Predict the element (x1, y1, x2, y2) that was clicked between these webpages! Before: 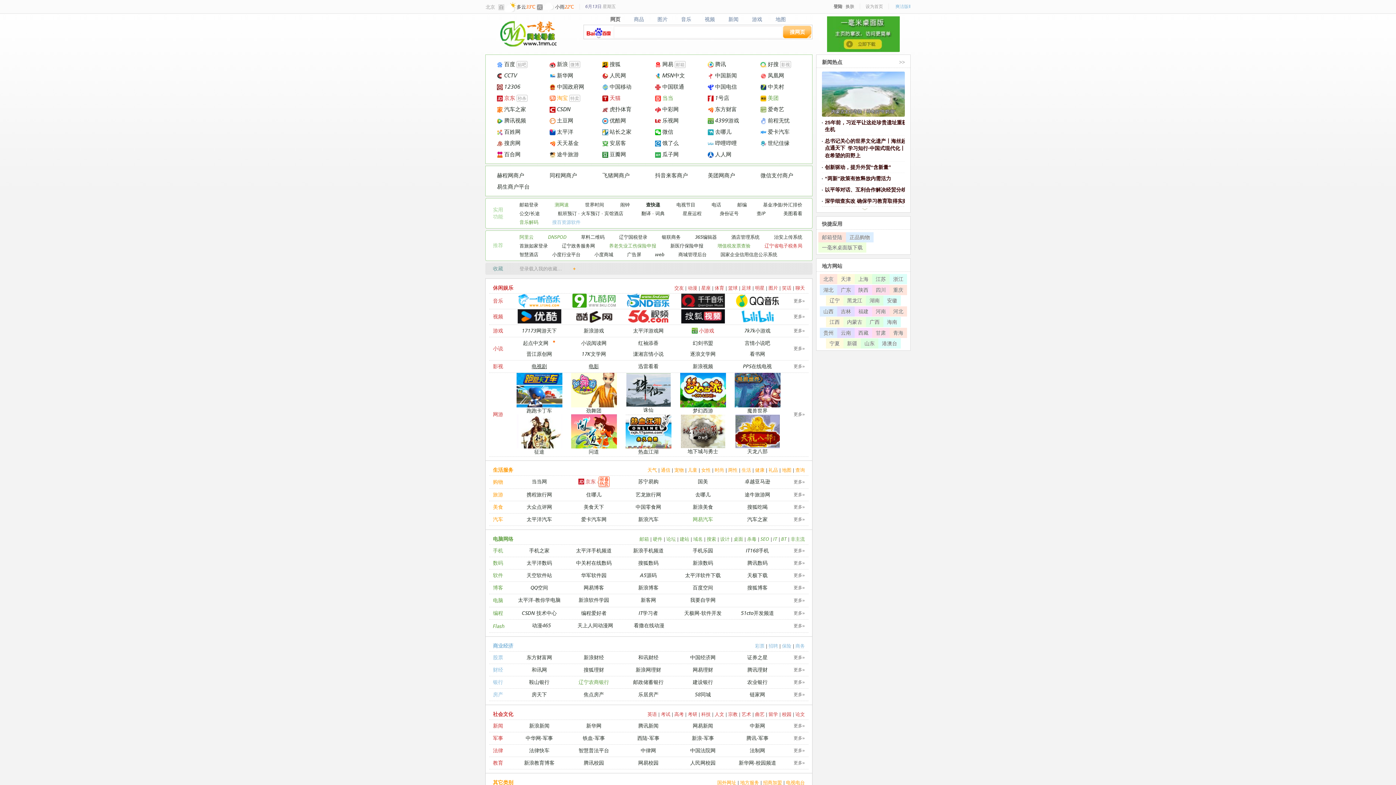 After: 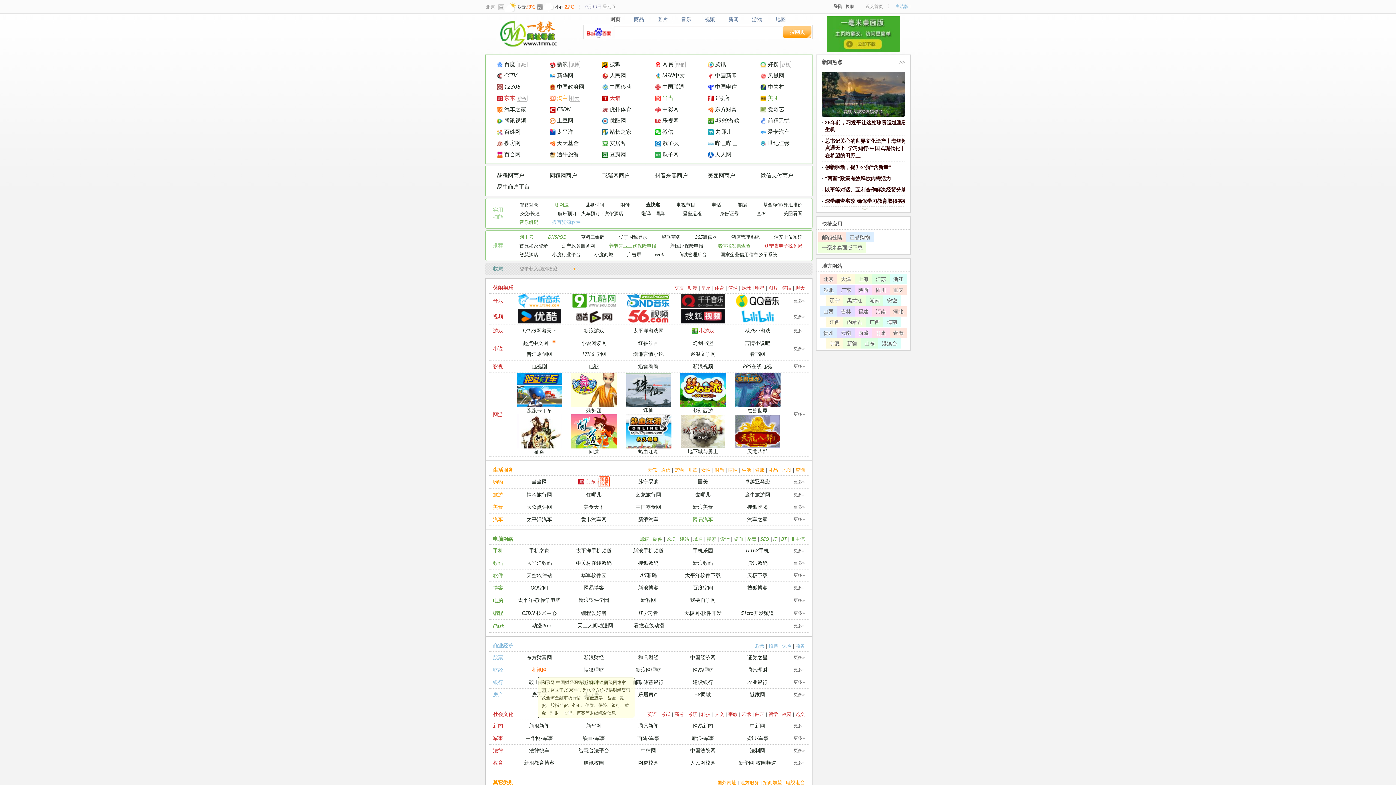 Action: bbox: (531, 666, 547, 673) label: 和讯网